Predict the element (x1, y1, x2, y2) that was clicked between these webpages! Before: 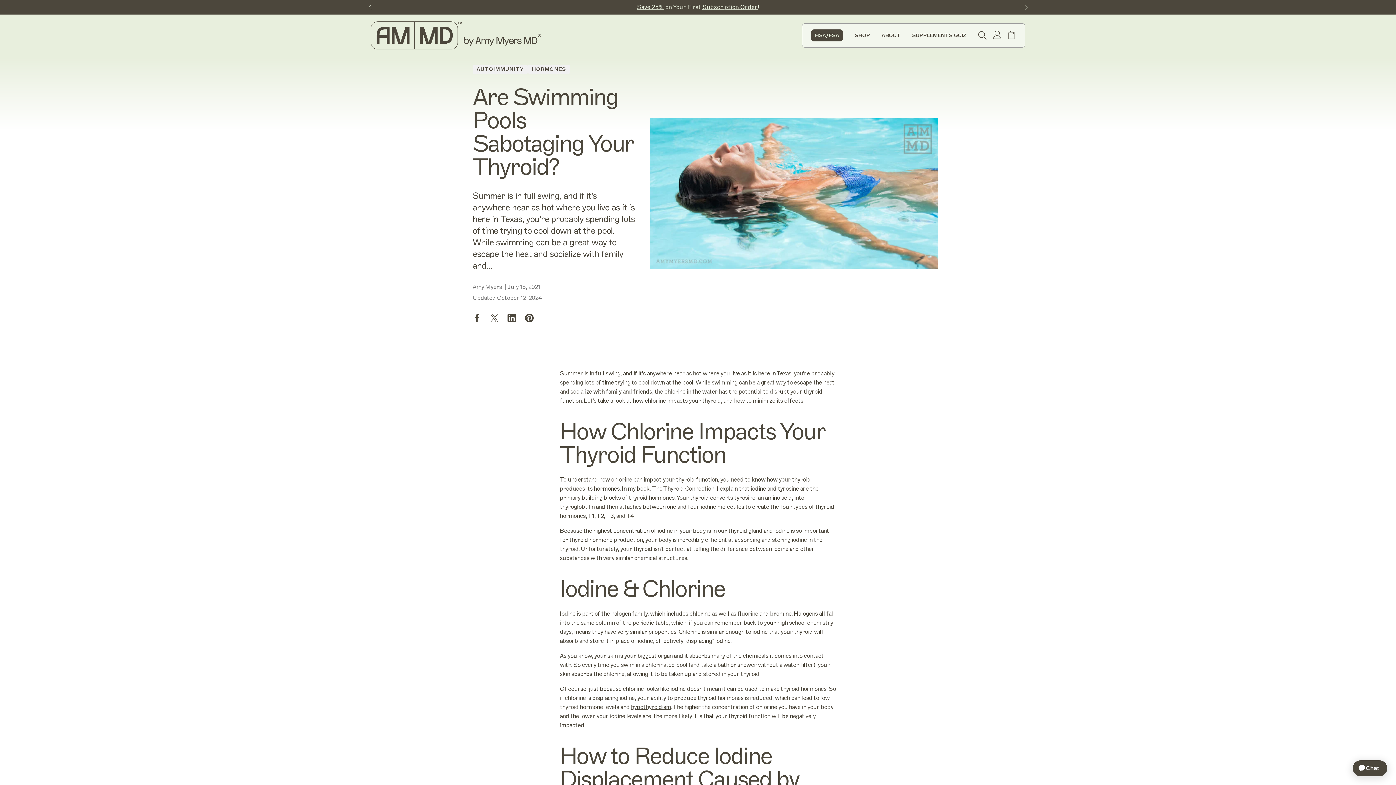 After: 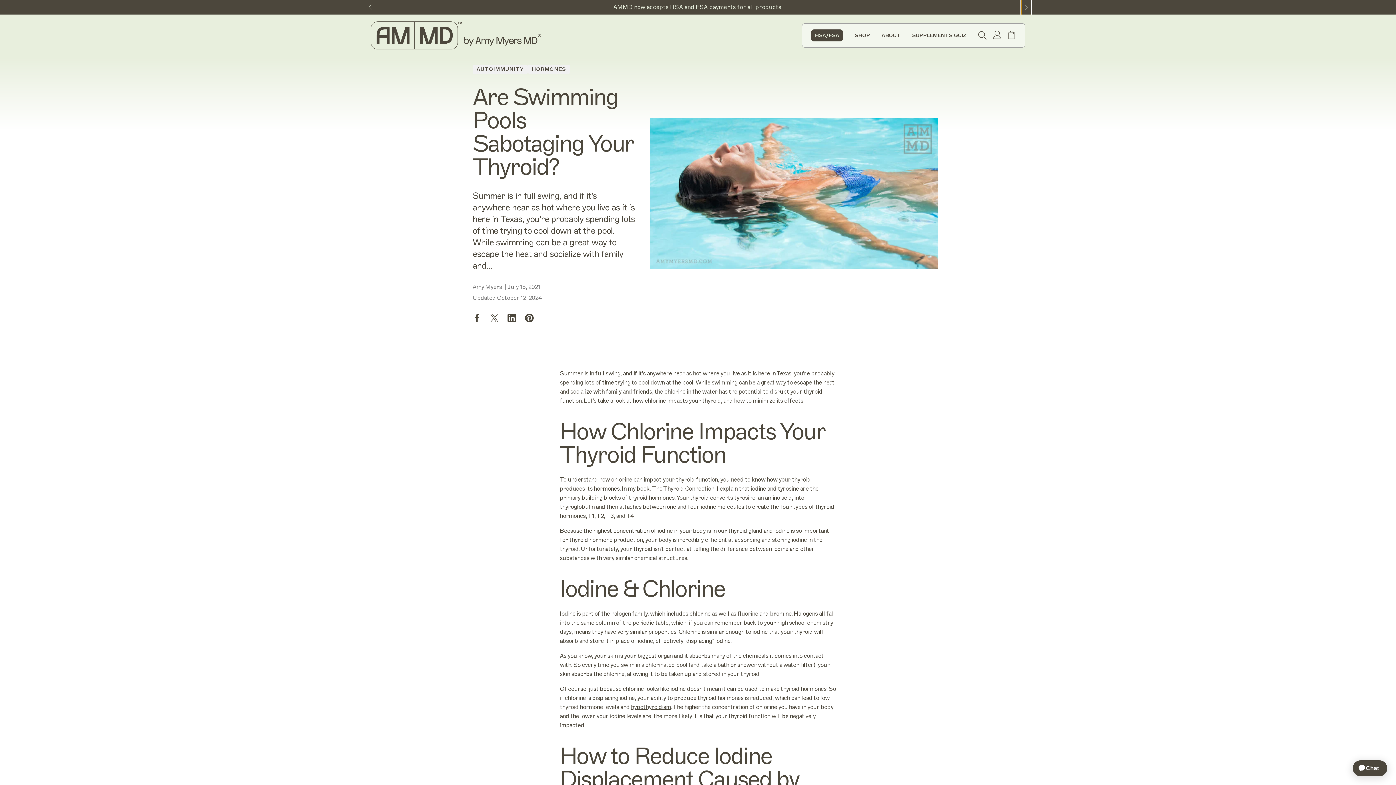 Action: label: Next slide bbox: (1021, 0, 1031, 15)